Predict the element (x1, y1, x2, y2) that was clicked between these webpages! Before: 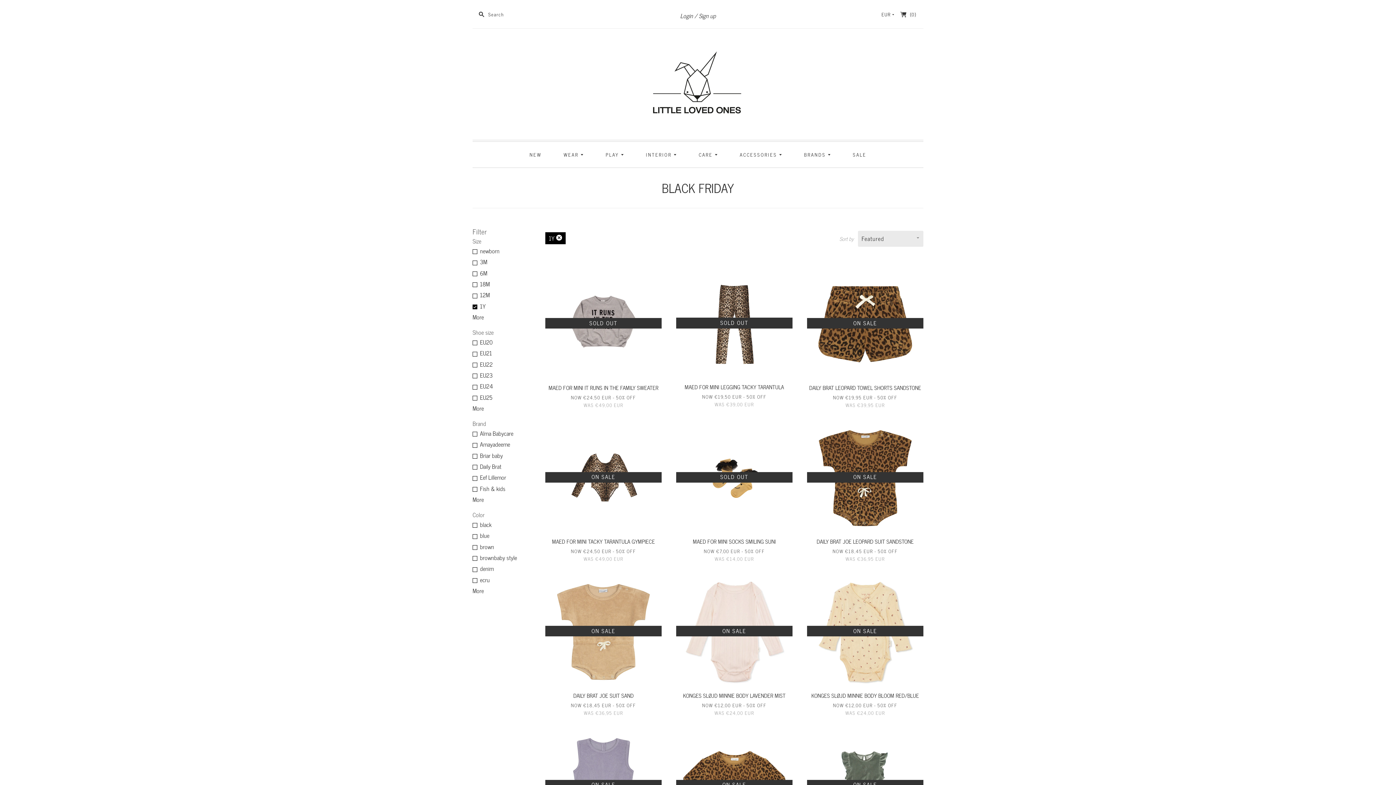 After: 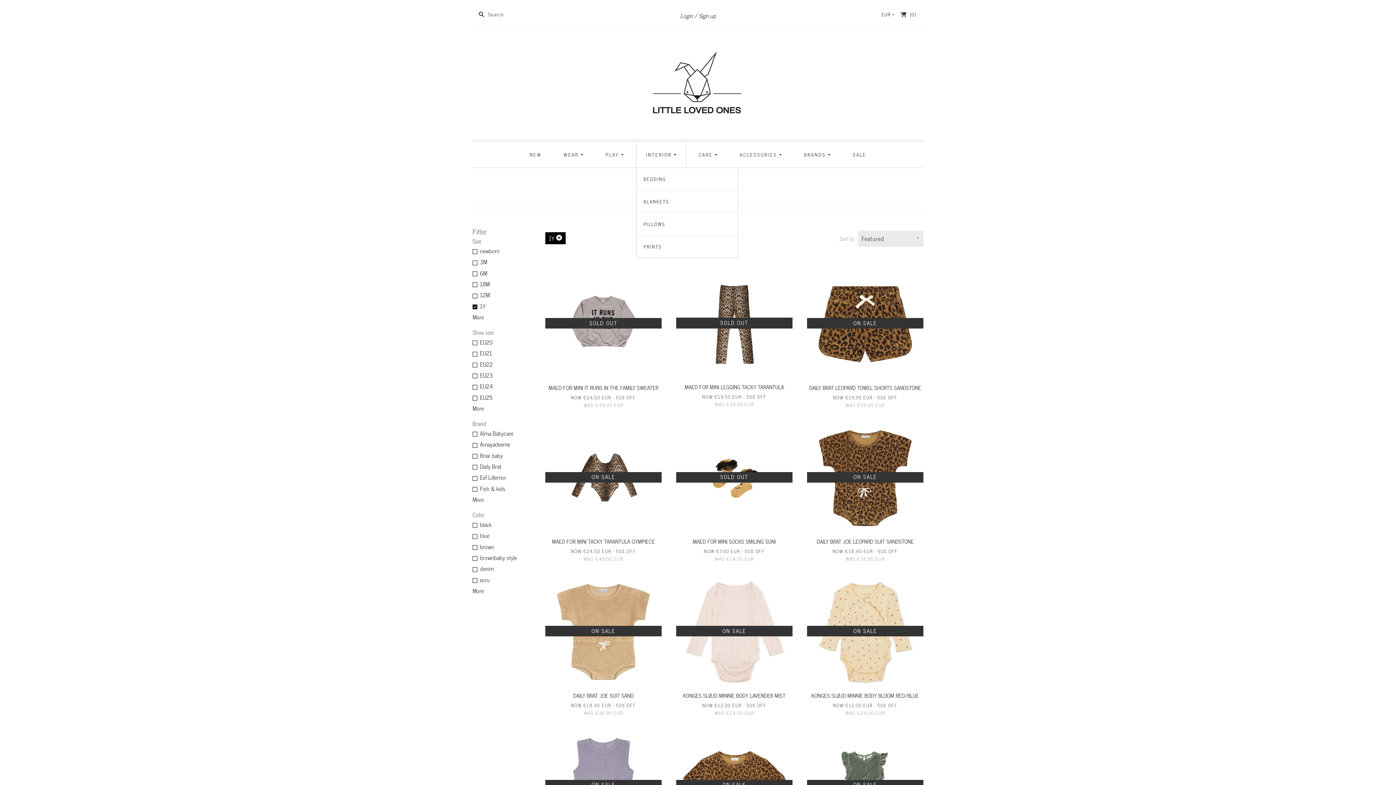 Action: label: INTERIOR  bbox: (636, 141, 686, 167)